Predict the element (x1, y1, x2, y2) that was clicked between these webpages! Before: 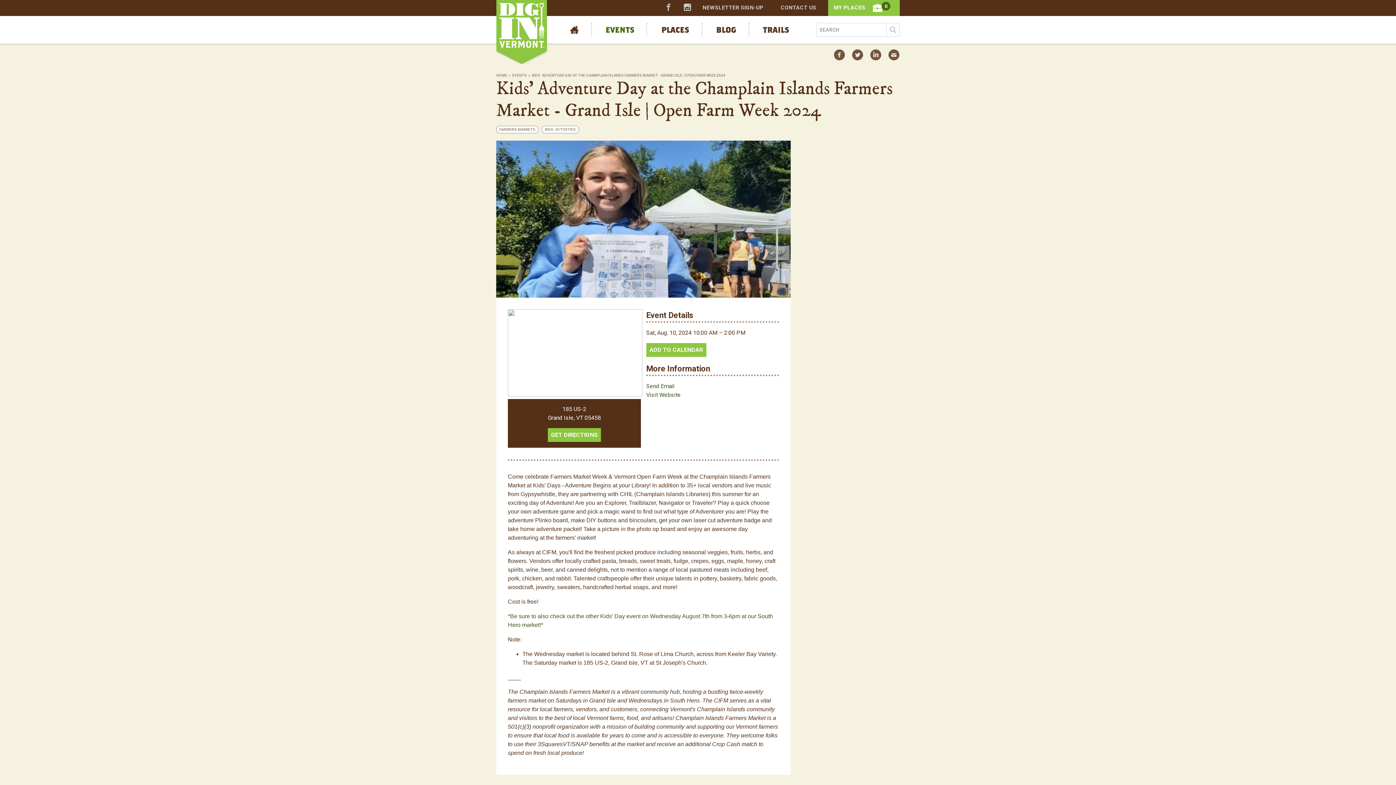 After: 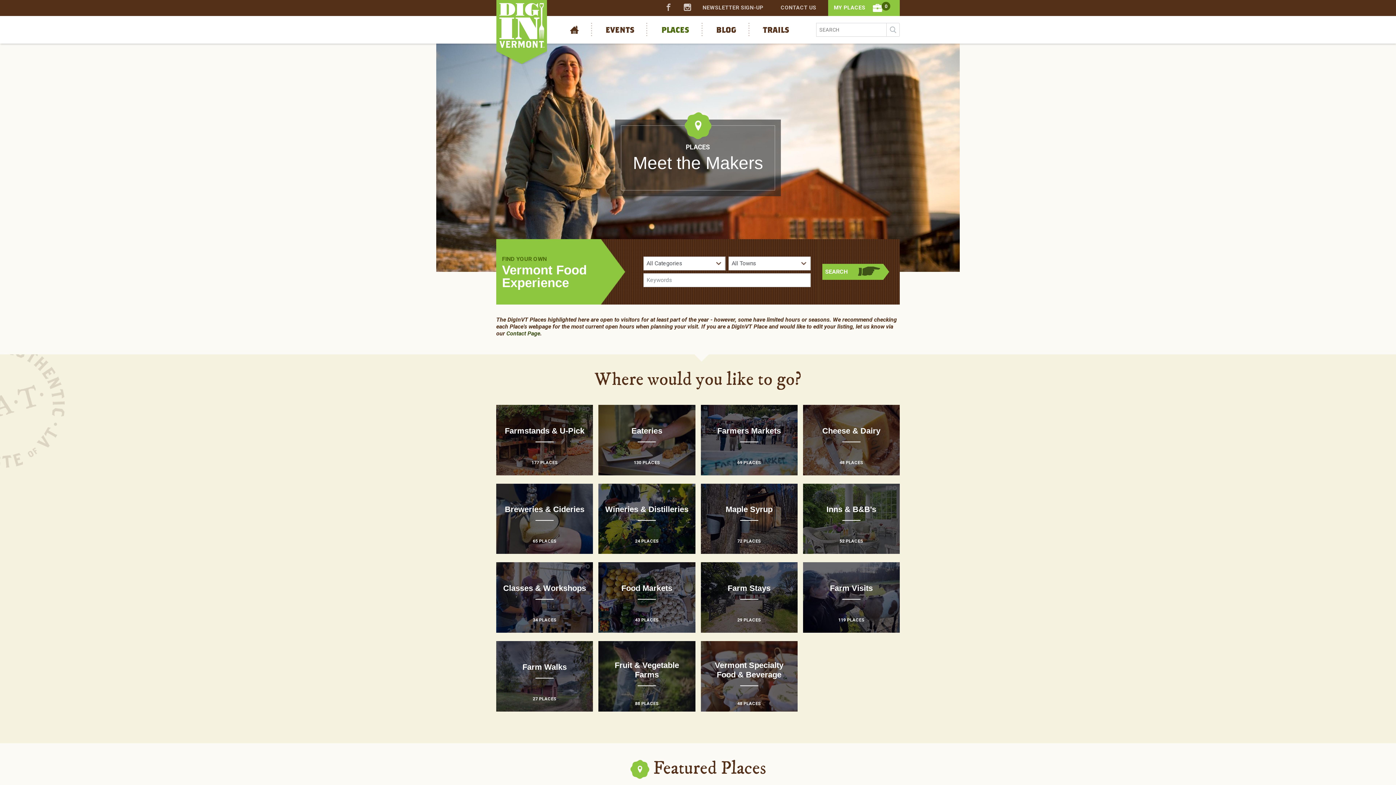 Action: bbox: (661, 25, 689, 33) label: PLACES